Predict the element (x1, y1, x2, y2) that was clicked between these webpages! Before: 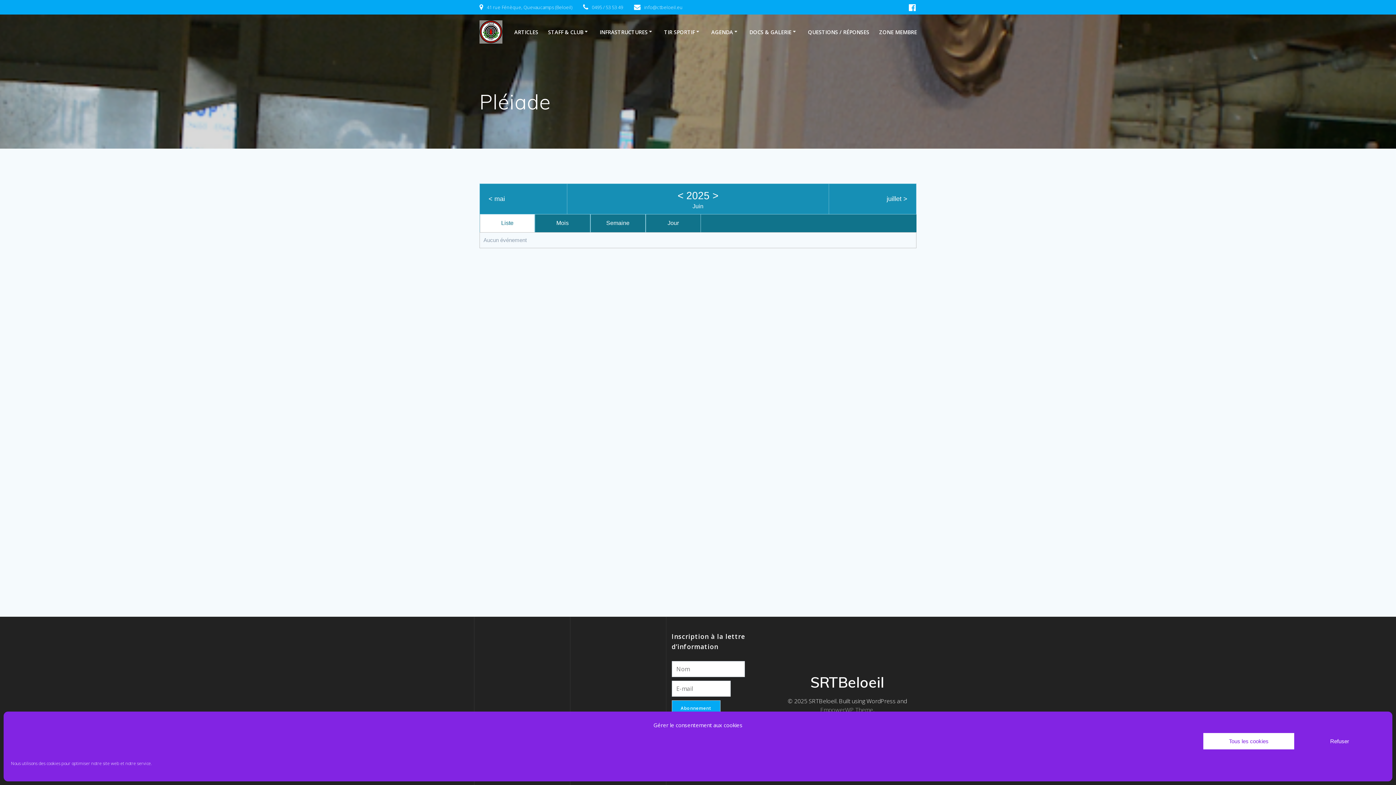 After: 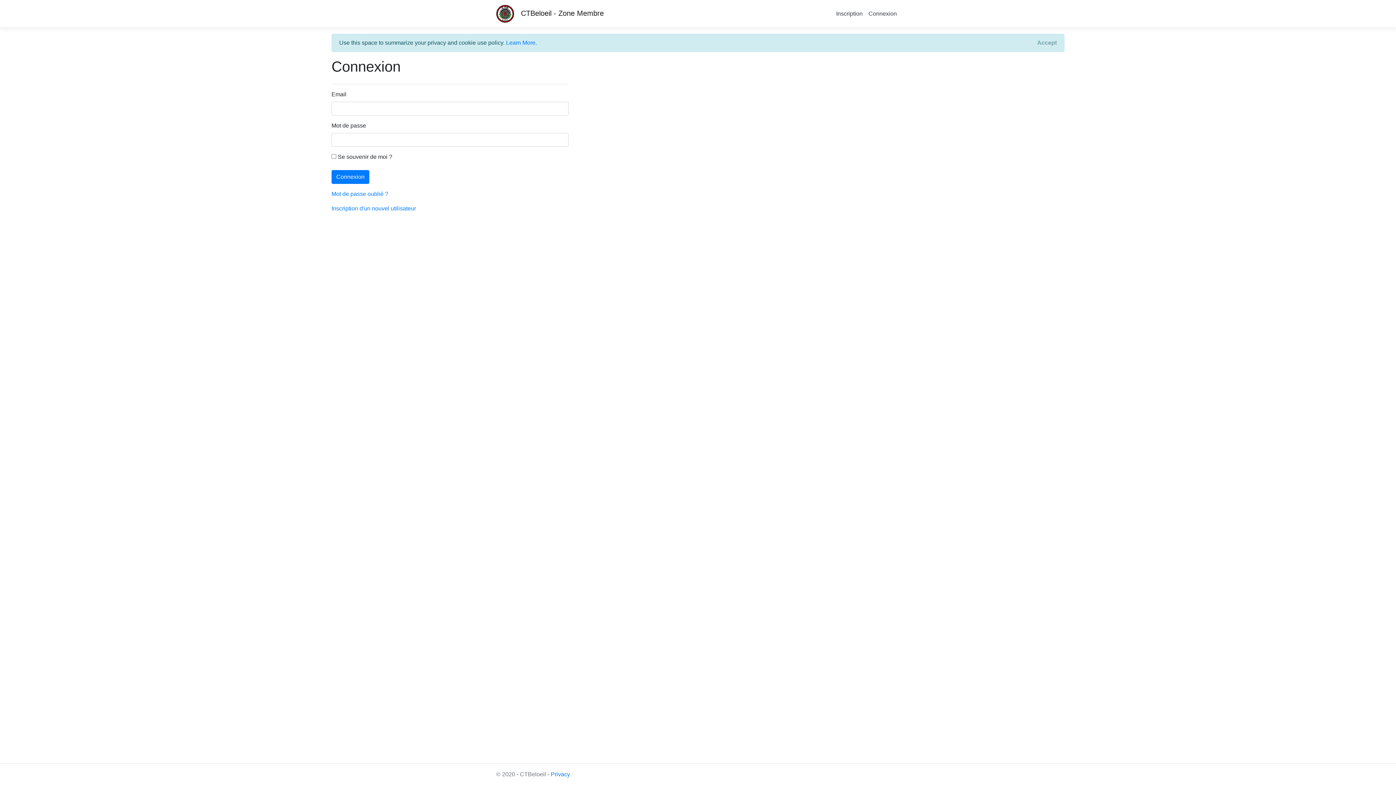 Action: label: ZONE MEMBRE bbox: (879, 27, 917, 36)